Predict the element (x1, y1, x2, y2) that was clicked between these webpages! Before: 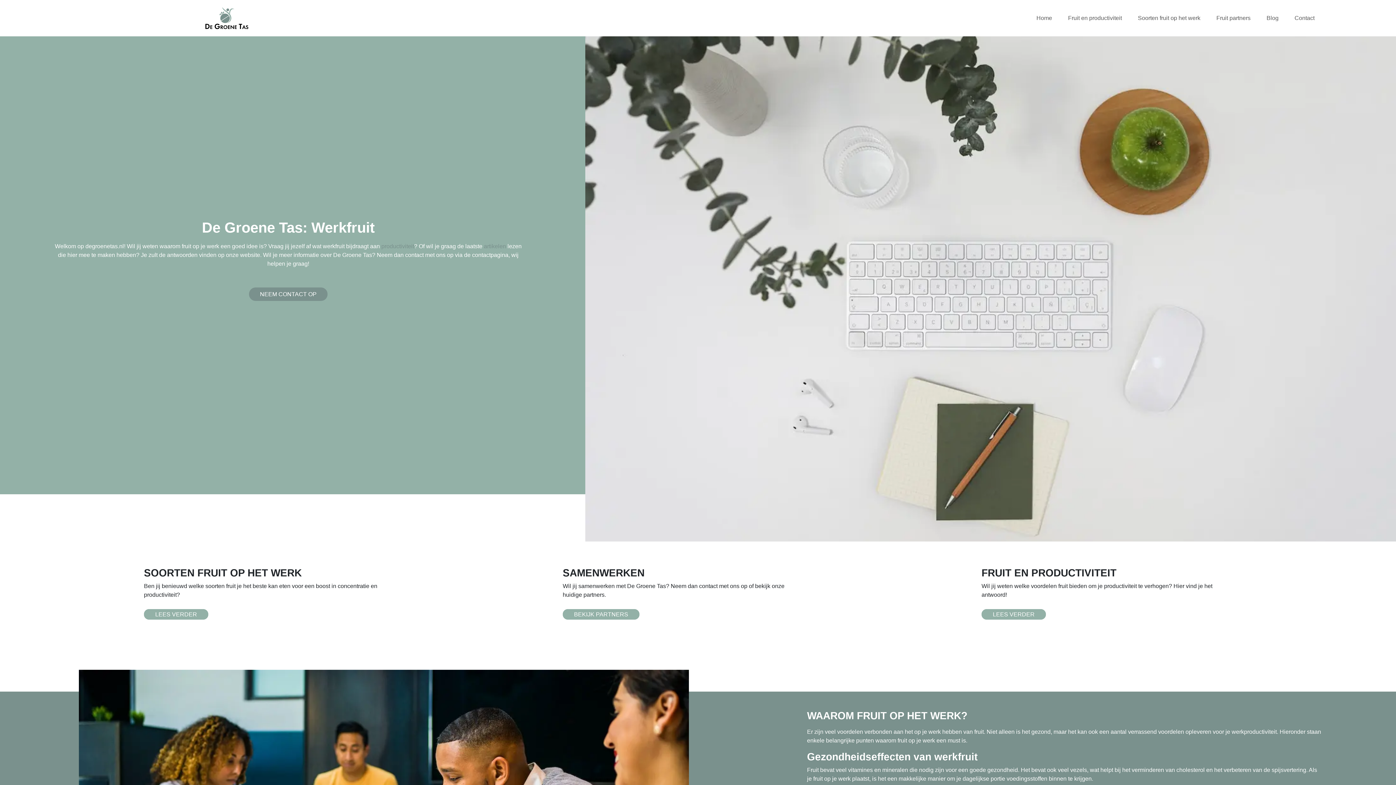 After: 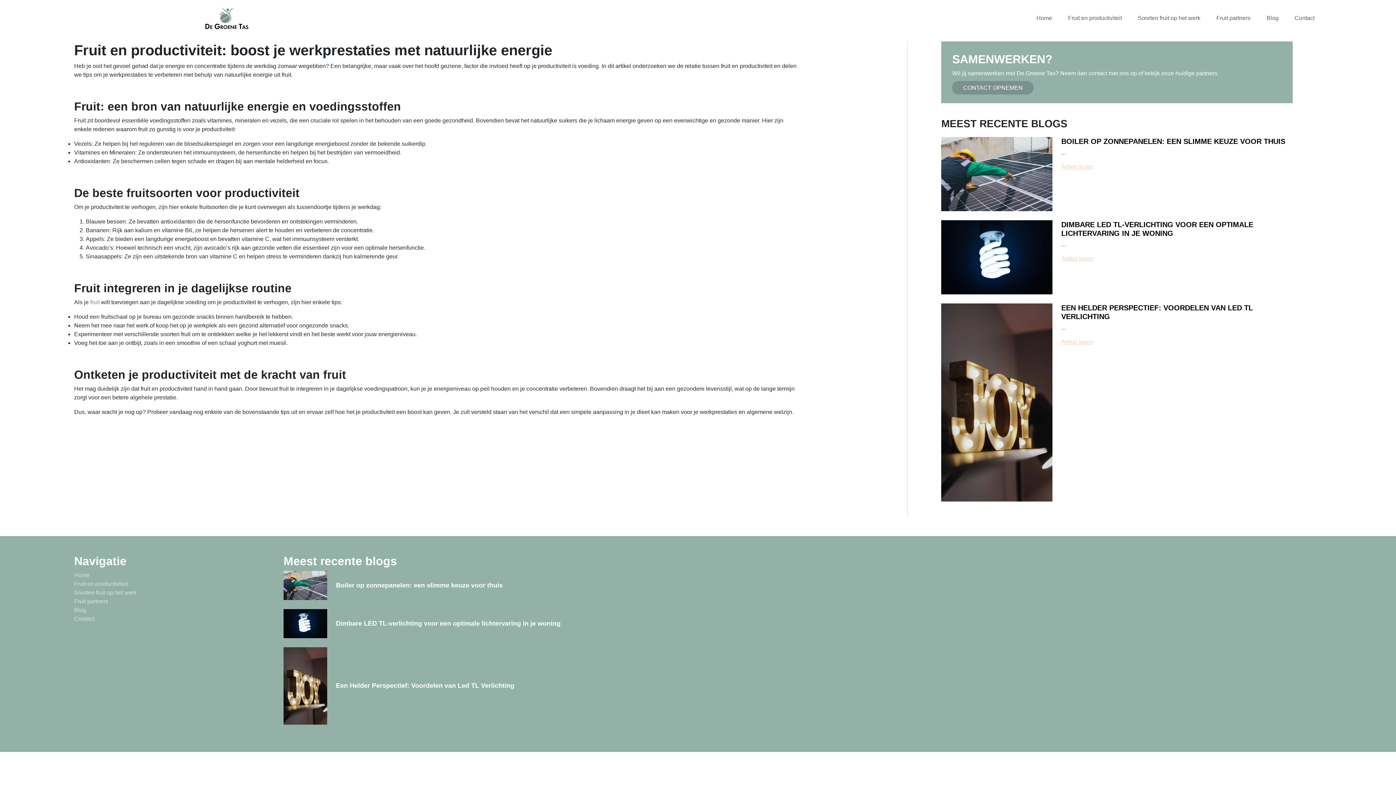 Action: label: Fruit en productiviteit bbox: (1068, 14, 1122, 21)